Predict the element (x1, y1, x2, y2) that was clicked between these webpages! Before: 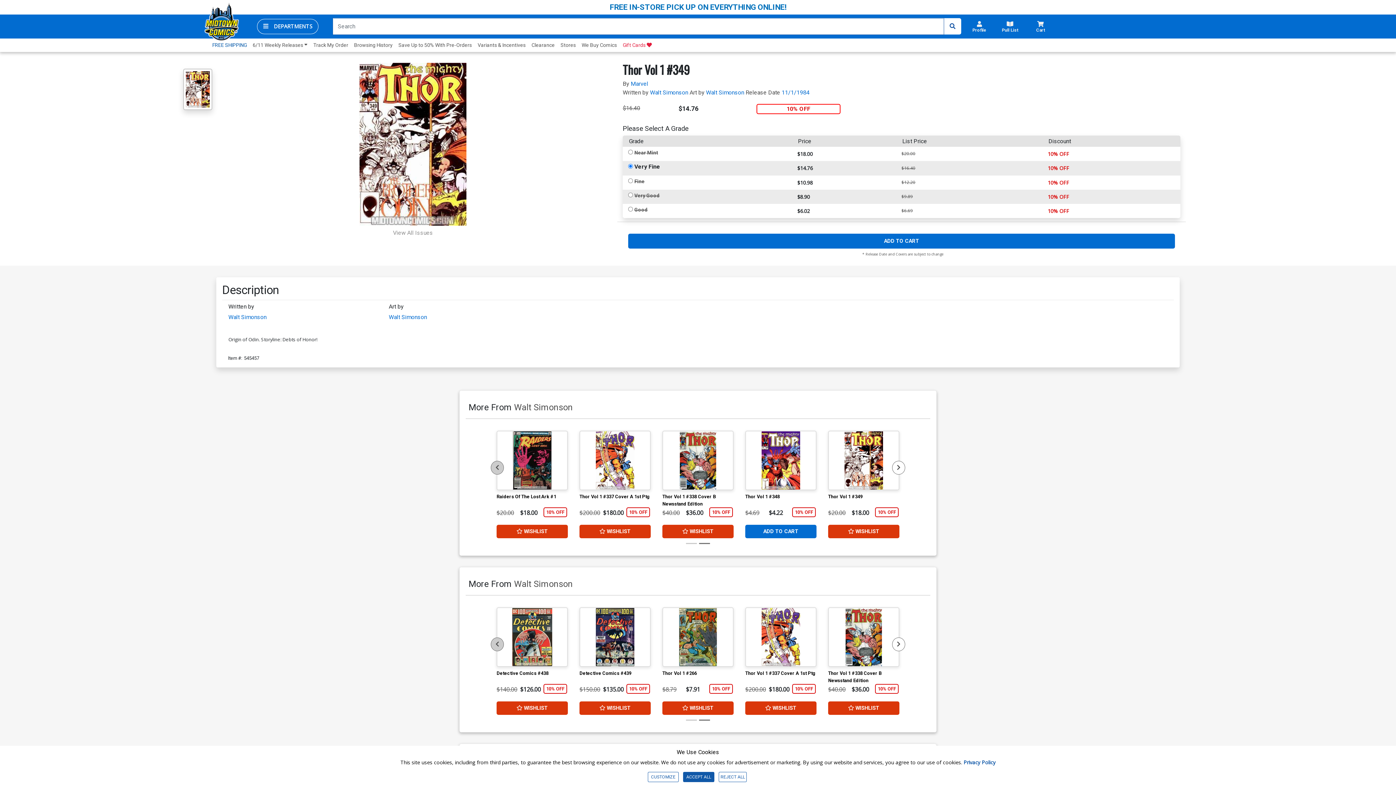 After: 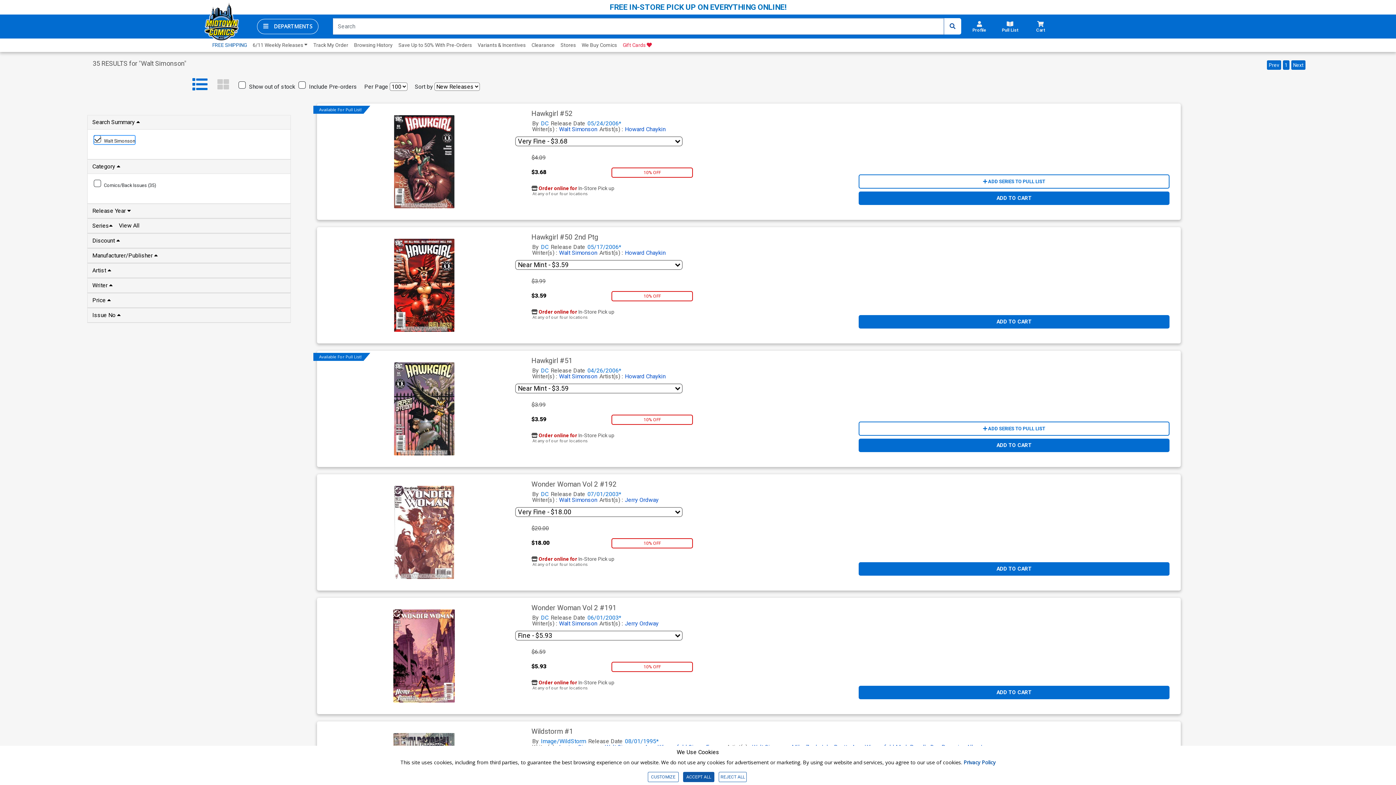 Action: bbox: (514, 402, 573, 412) label: Walt Simonson